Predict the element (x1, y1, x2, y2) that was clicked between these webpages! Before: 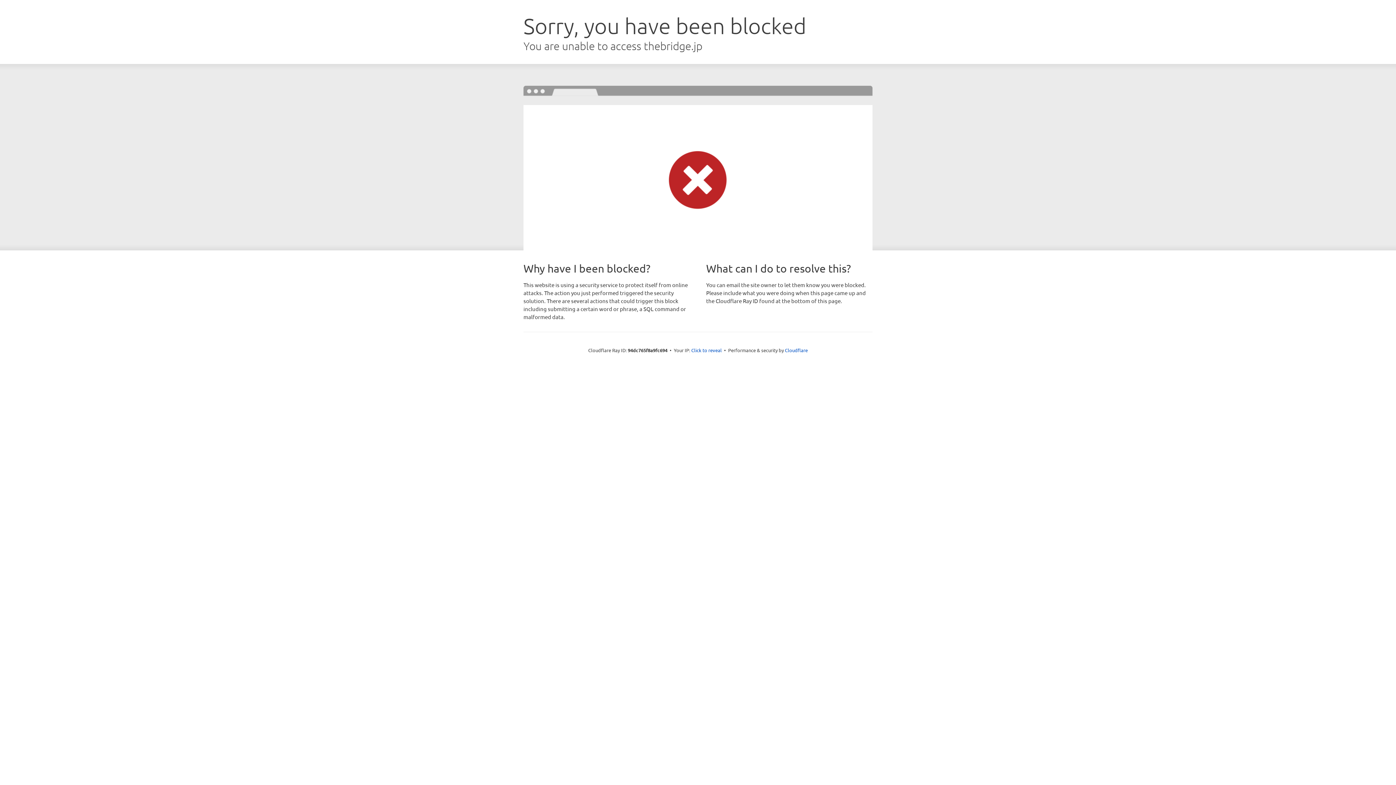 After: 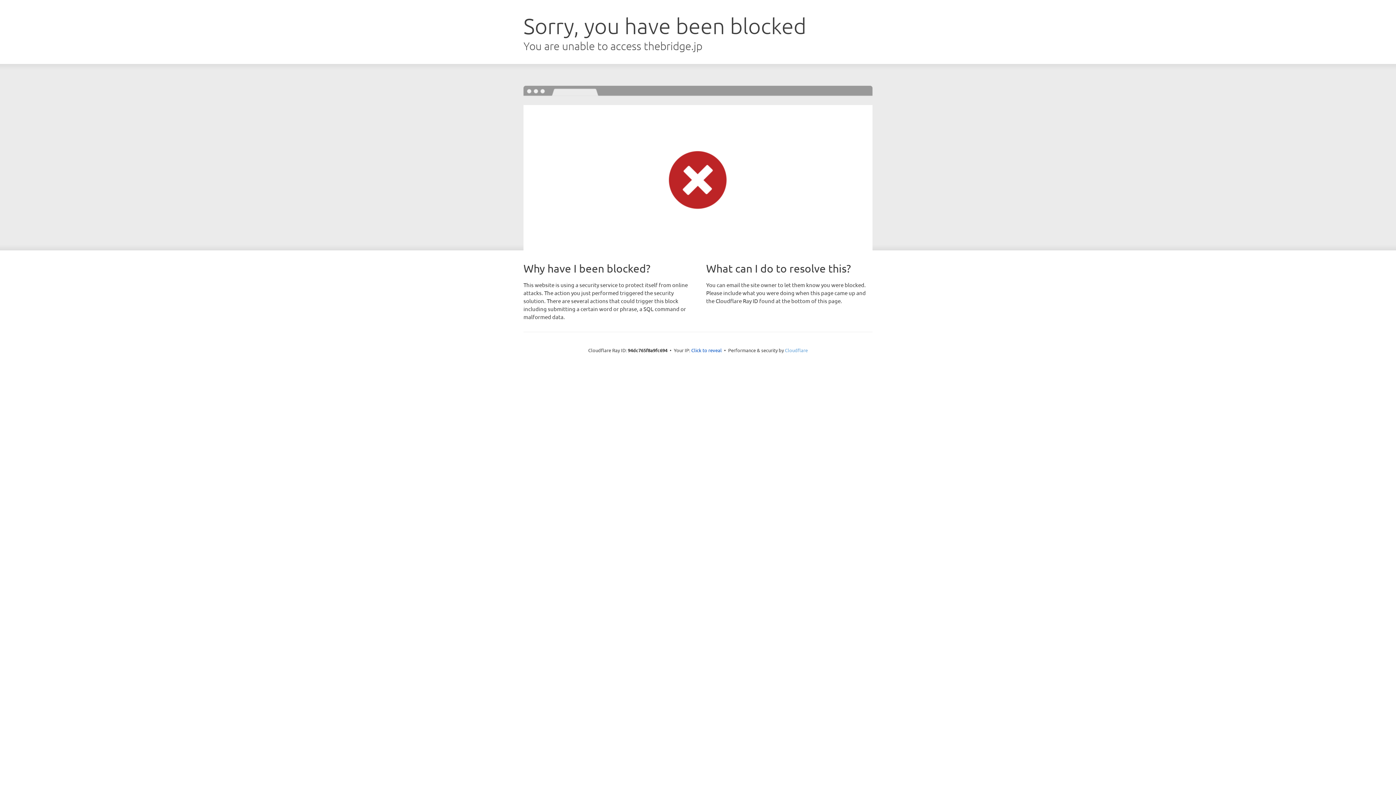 Action: label: Cloudflare bbox: (785, 347, 808, 353)